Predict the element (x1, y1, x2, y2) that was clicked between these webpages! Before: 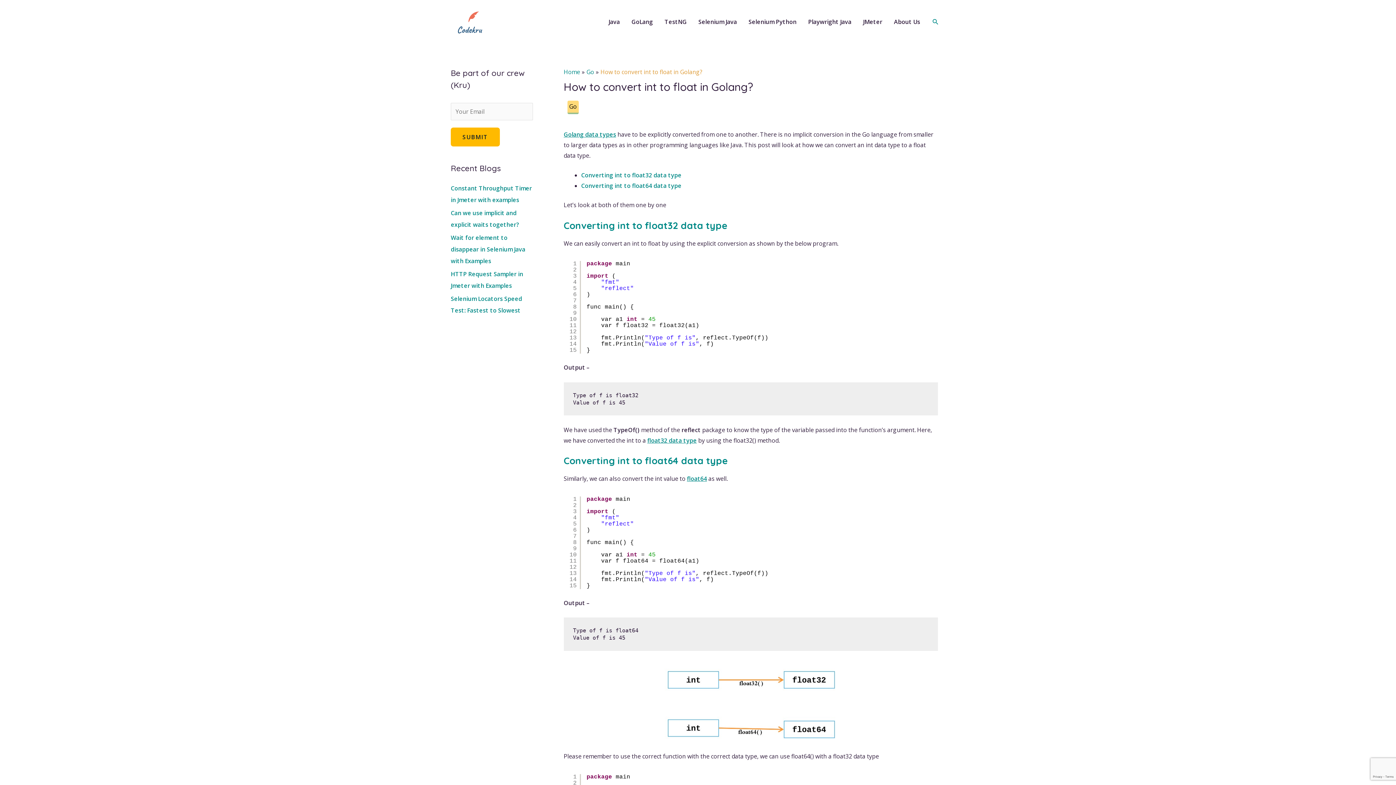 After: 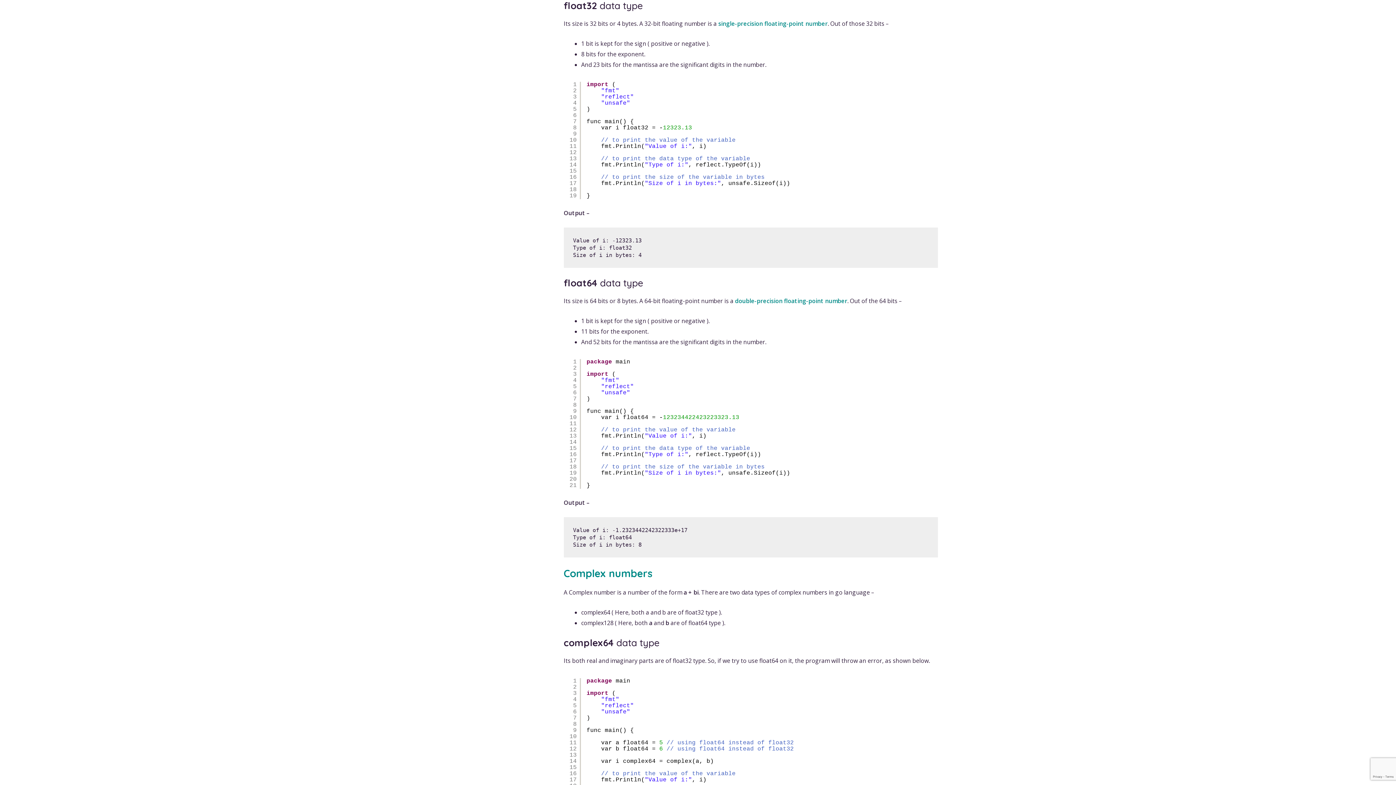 Action: bbox: (647, 436, 696, 444) label: float32 data type